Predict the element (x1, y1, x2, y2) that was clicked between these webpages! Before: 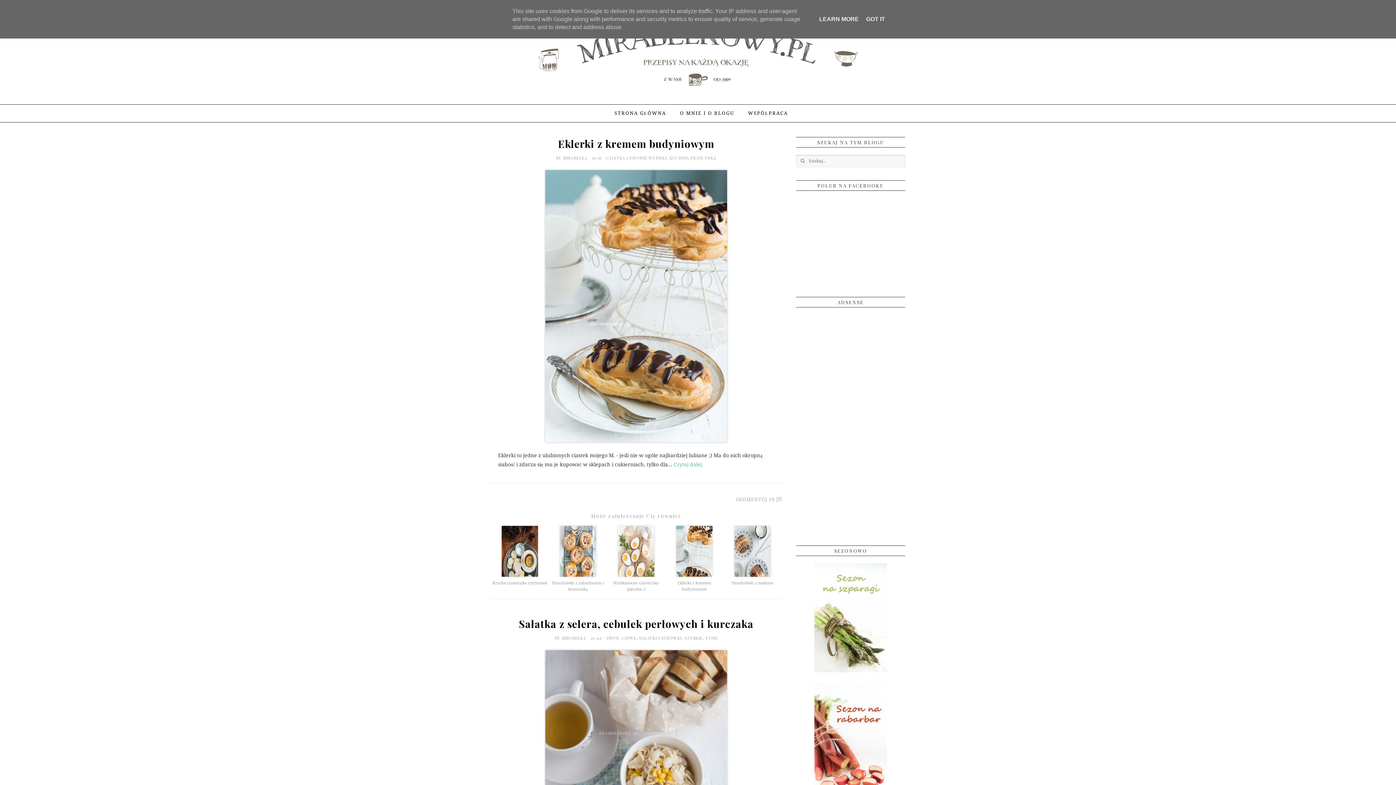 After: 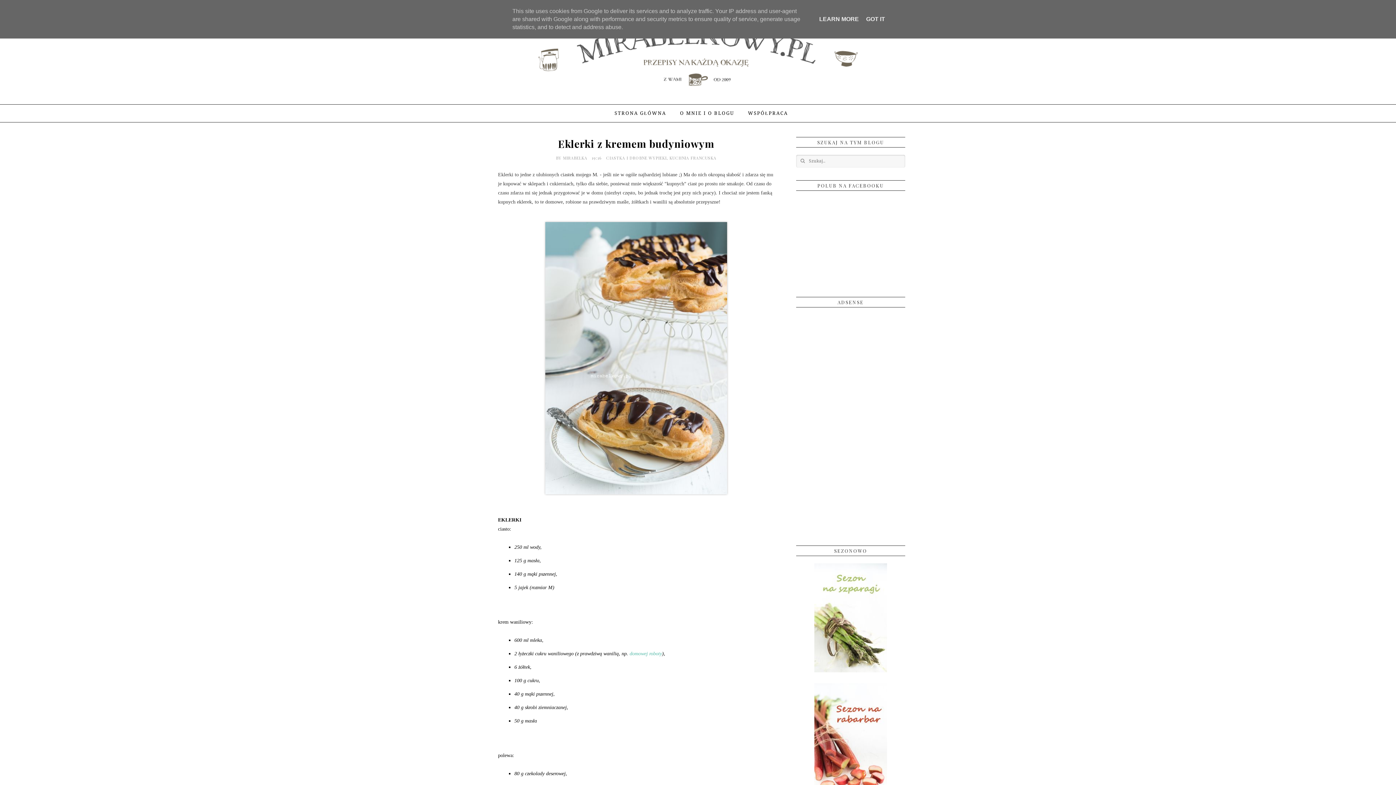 Action: bbox: (673, 461, 702, 467) label: Czytaj dalej